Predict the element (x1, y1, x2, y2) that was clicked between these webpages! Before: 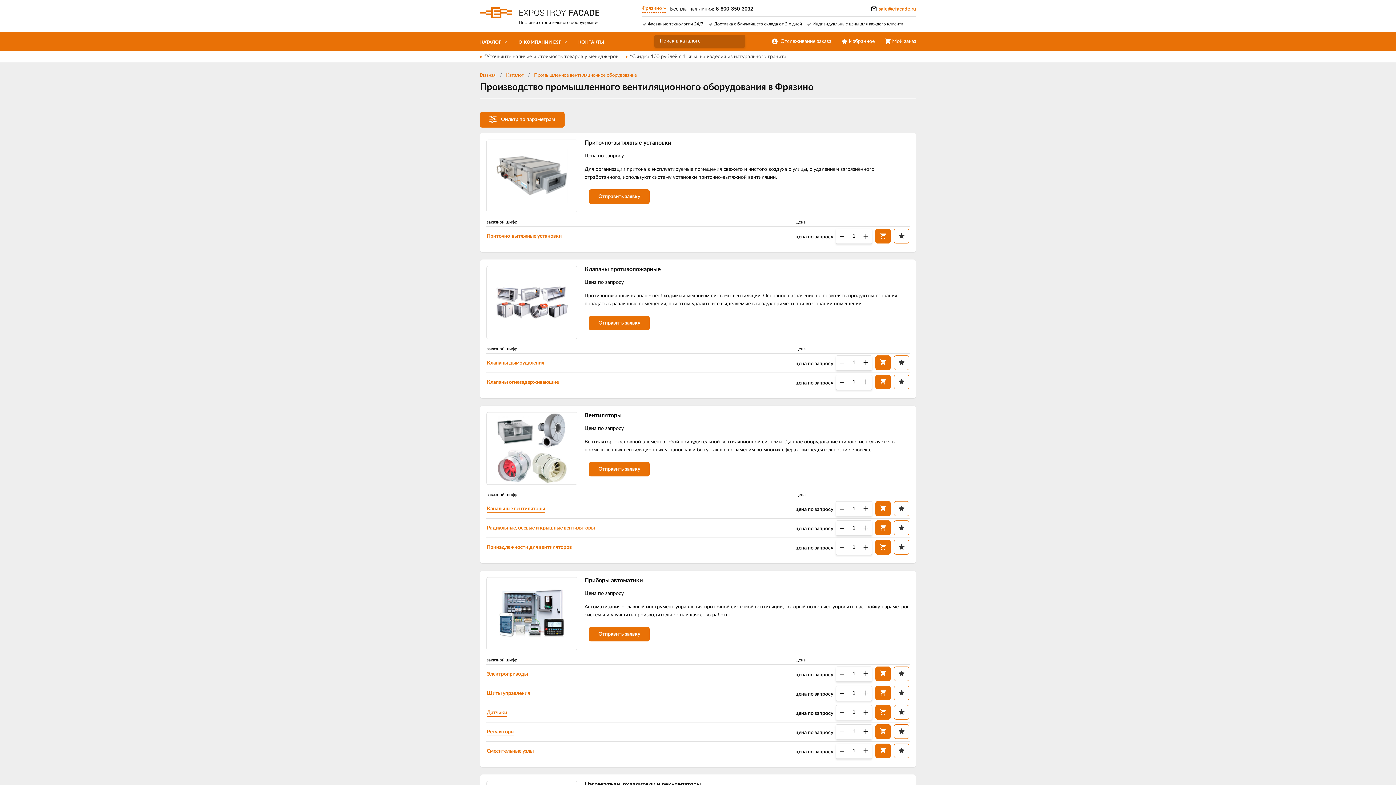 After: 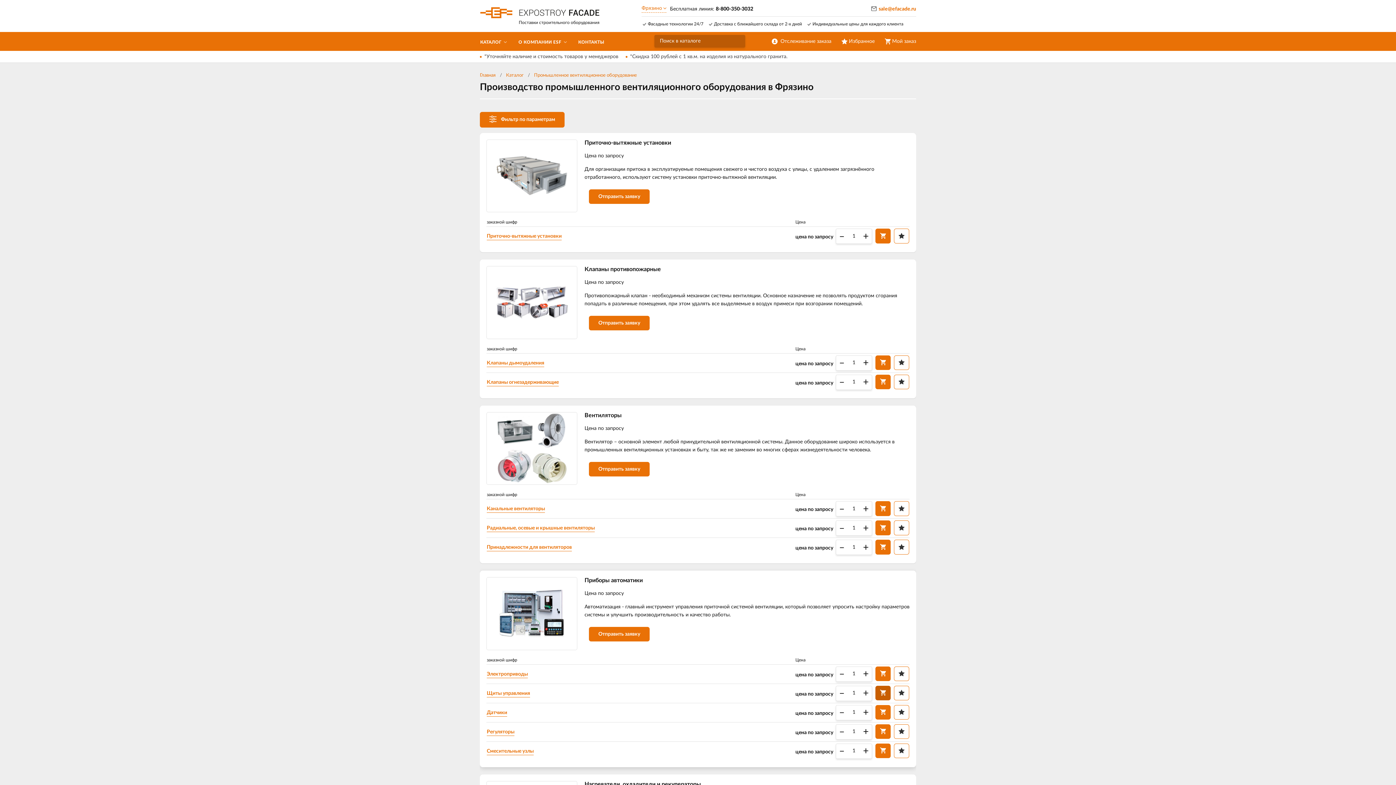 Action: bbox: (875, 686, 890, 700)